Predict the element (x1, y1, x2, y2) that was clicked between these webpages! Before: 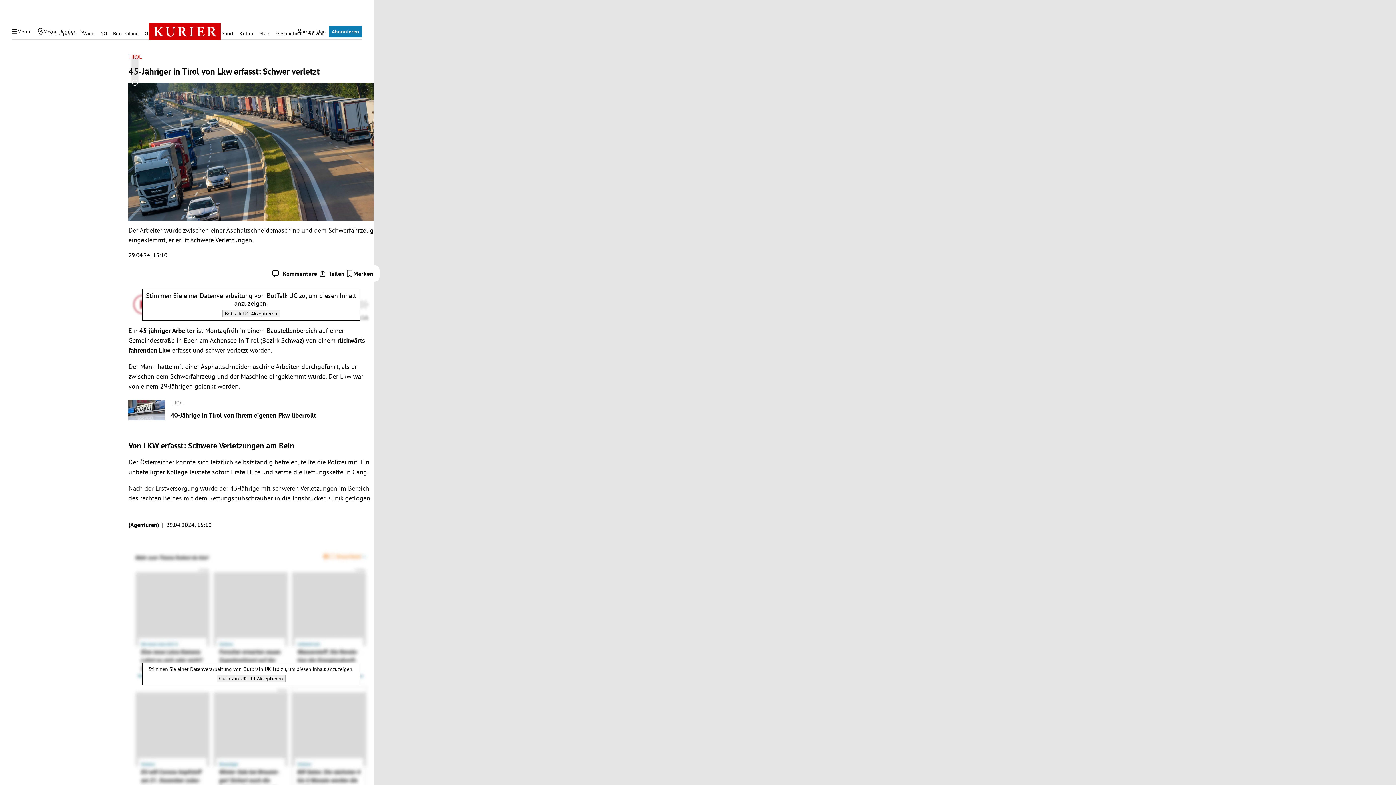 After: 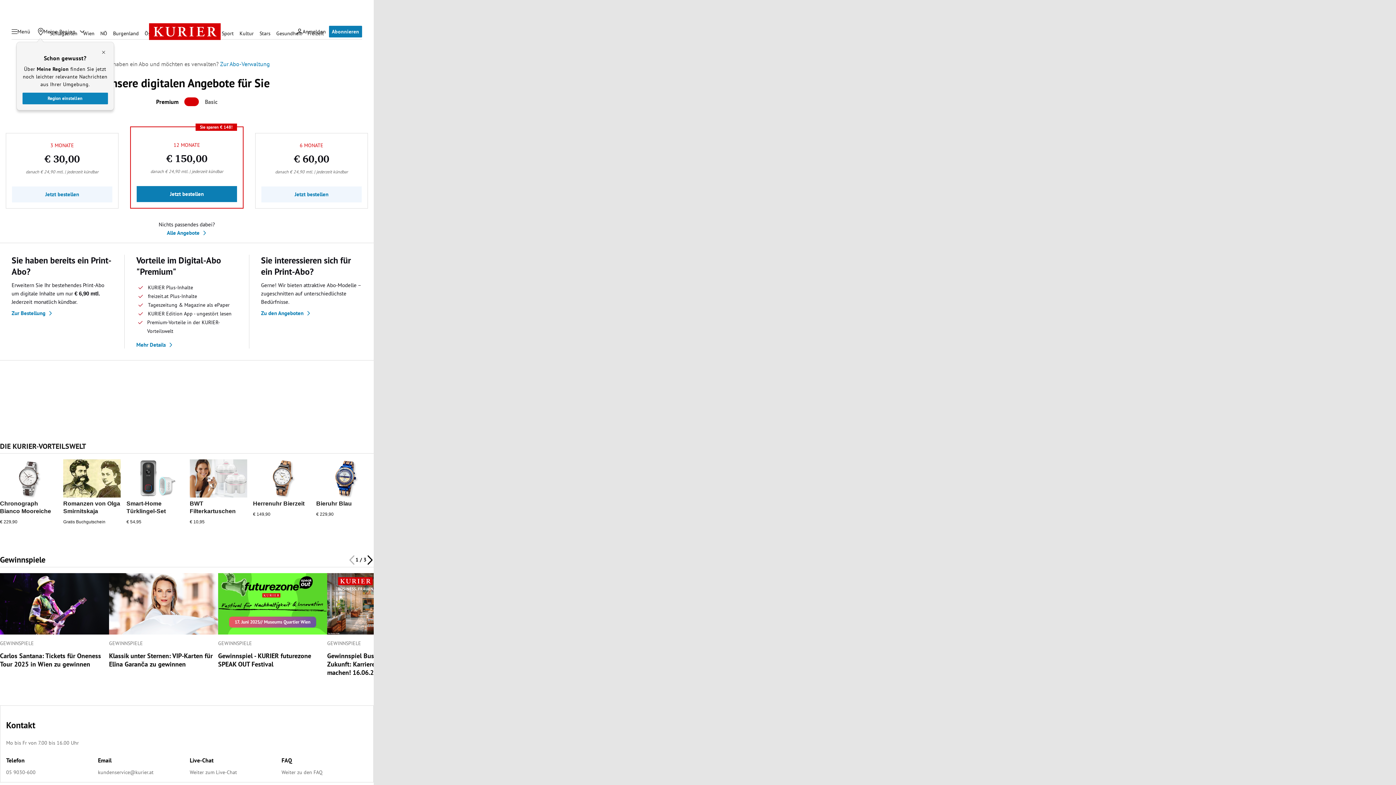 Action: bbox: (329, 25, 362, 37) label: Abonnieren